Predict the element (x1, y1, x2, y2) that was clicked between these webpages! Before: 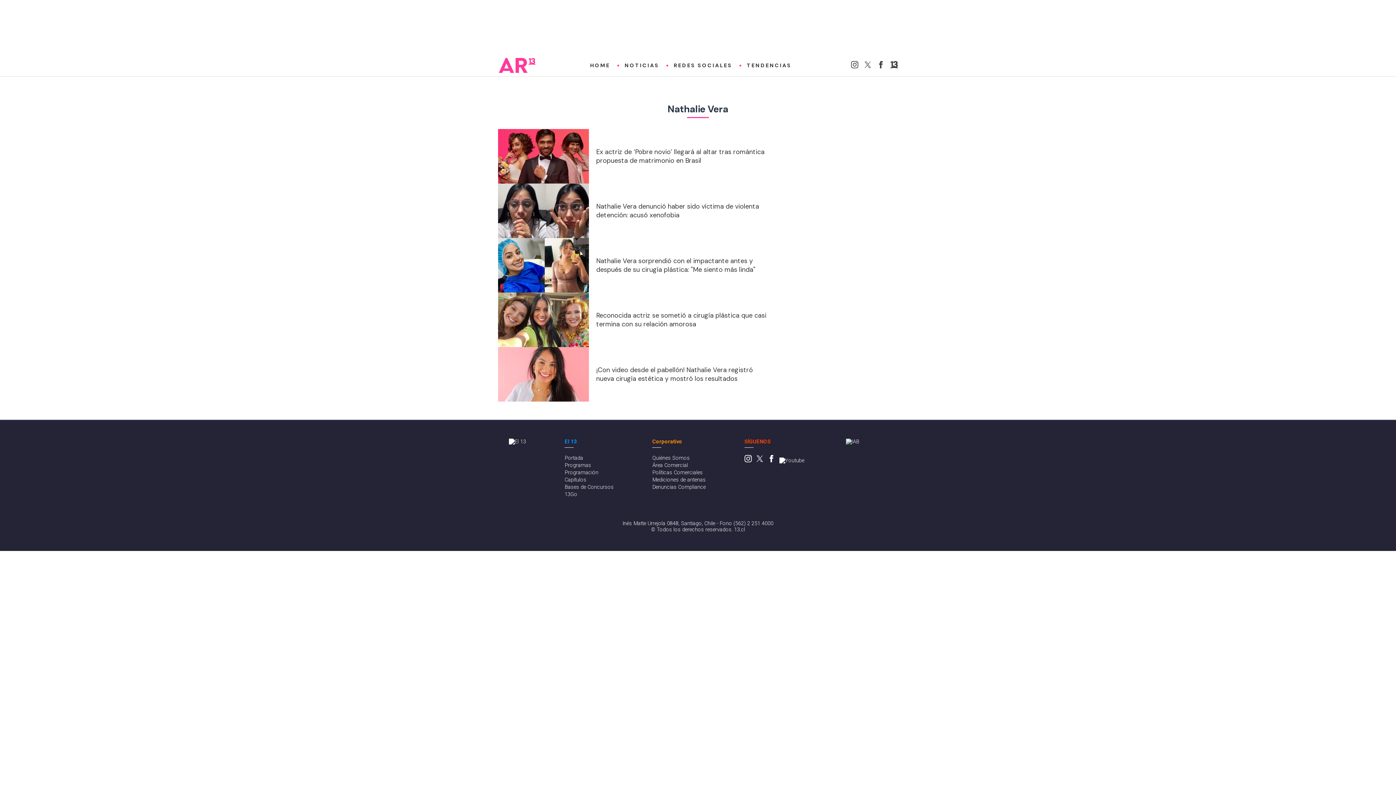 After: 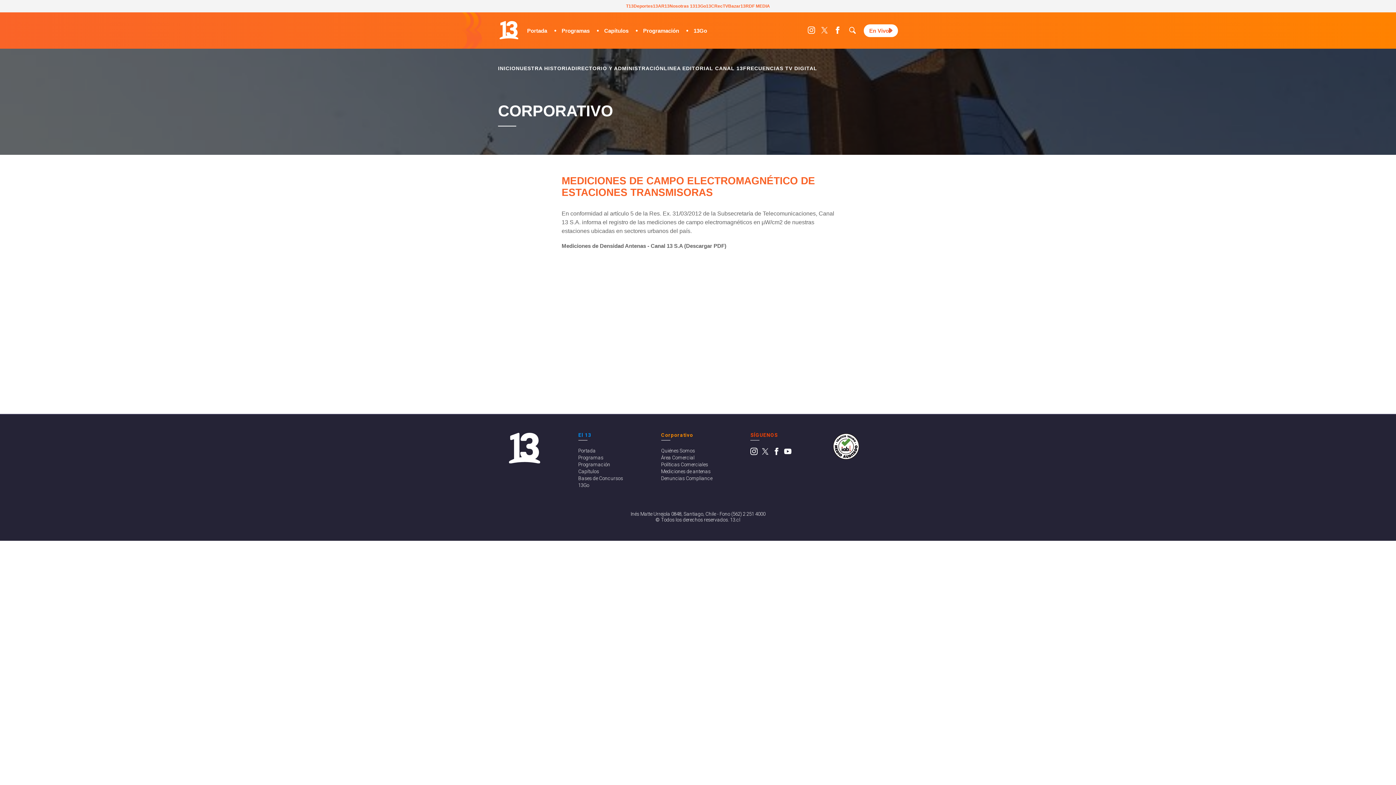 Action: label: Mediciones de antenas bbox: (652, 476, 705, 483)